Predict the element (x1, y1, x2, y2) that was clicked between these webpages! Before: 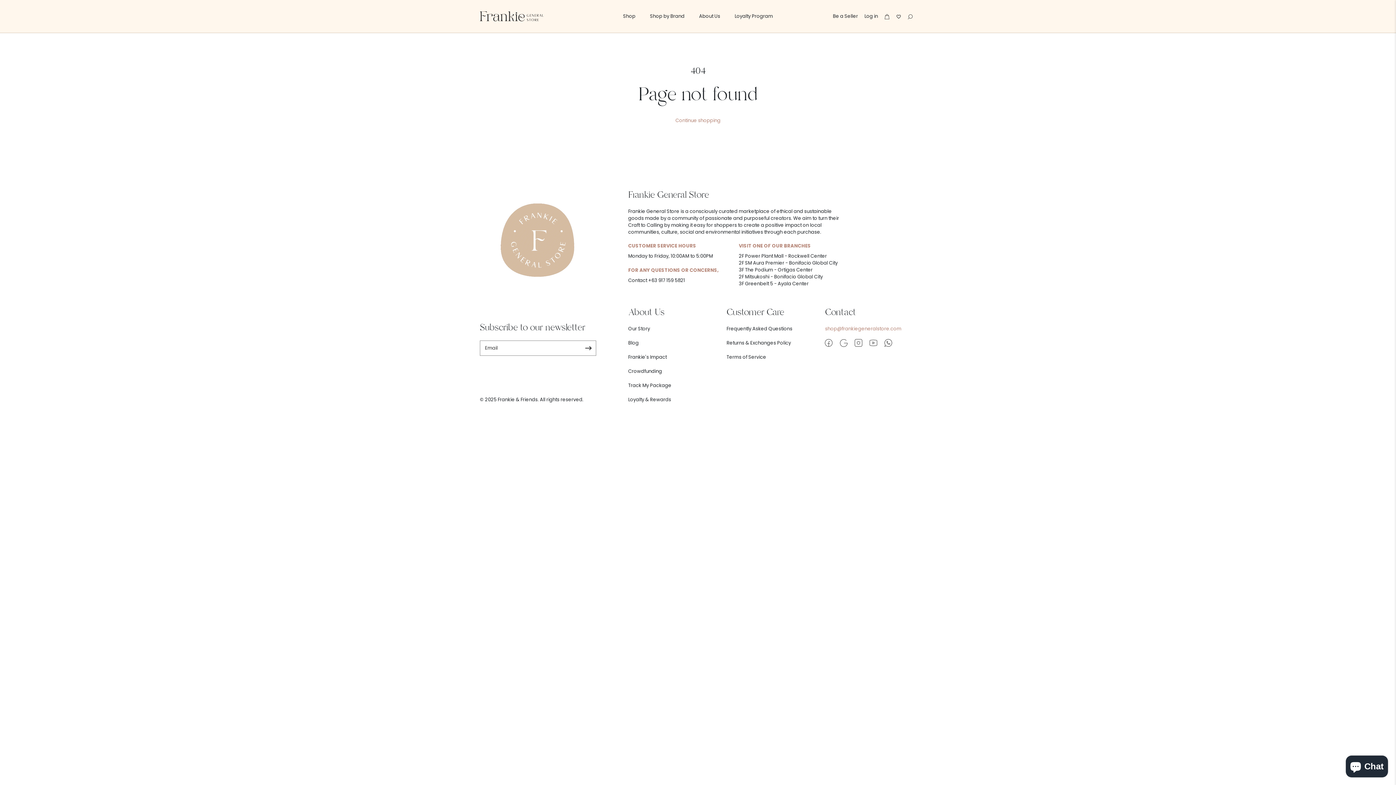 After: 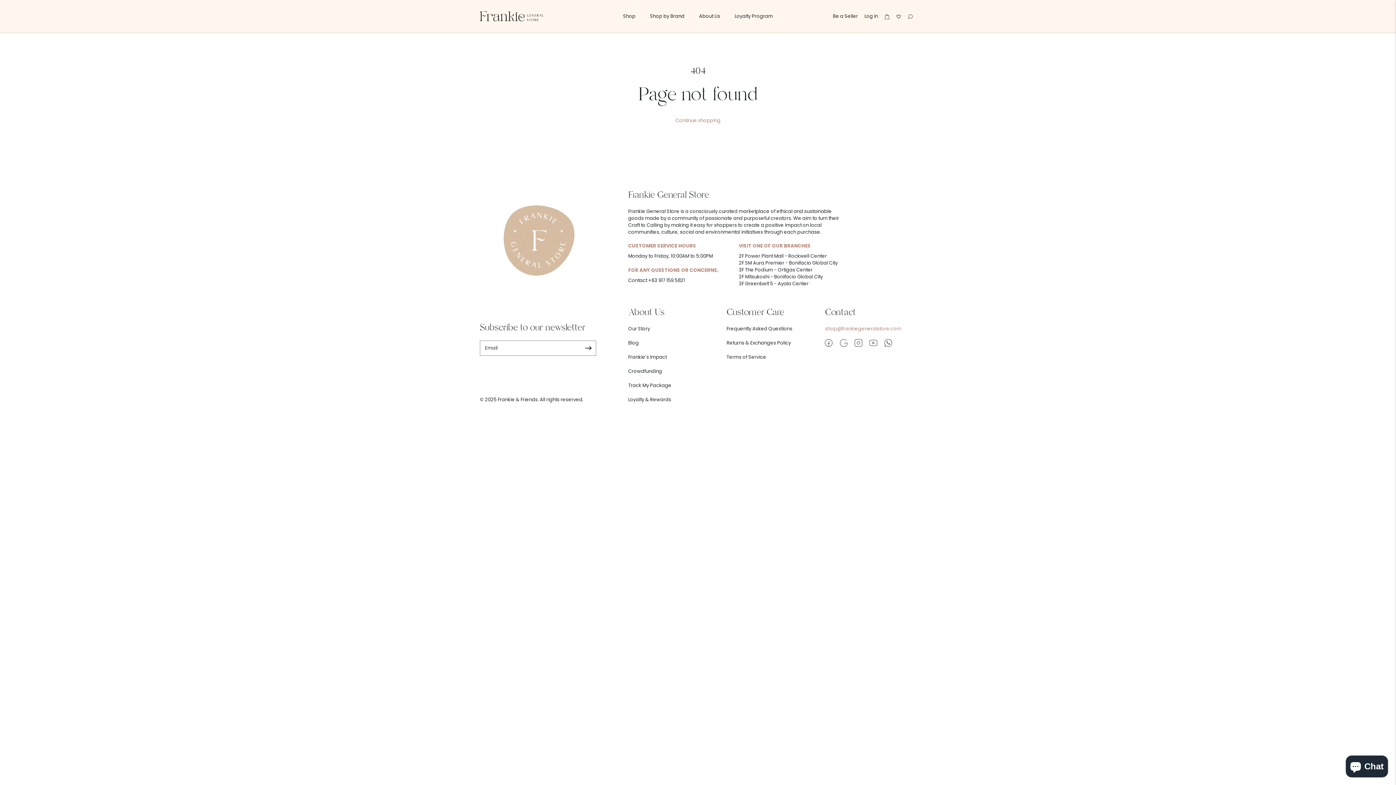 Action: bbox: (869, 339, 877, 346)